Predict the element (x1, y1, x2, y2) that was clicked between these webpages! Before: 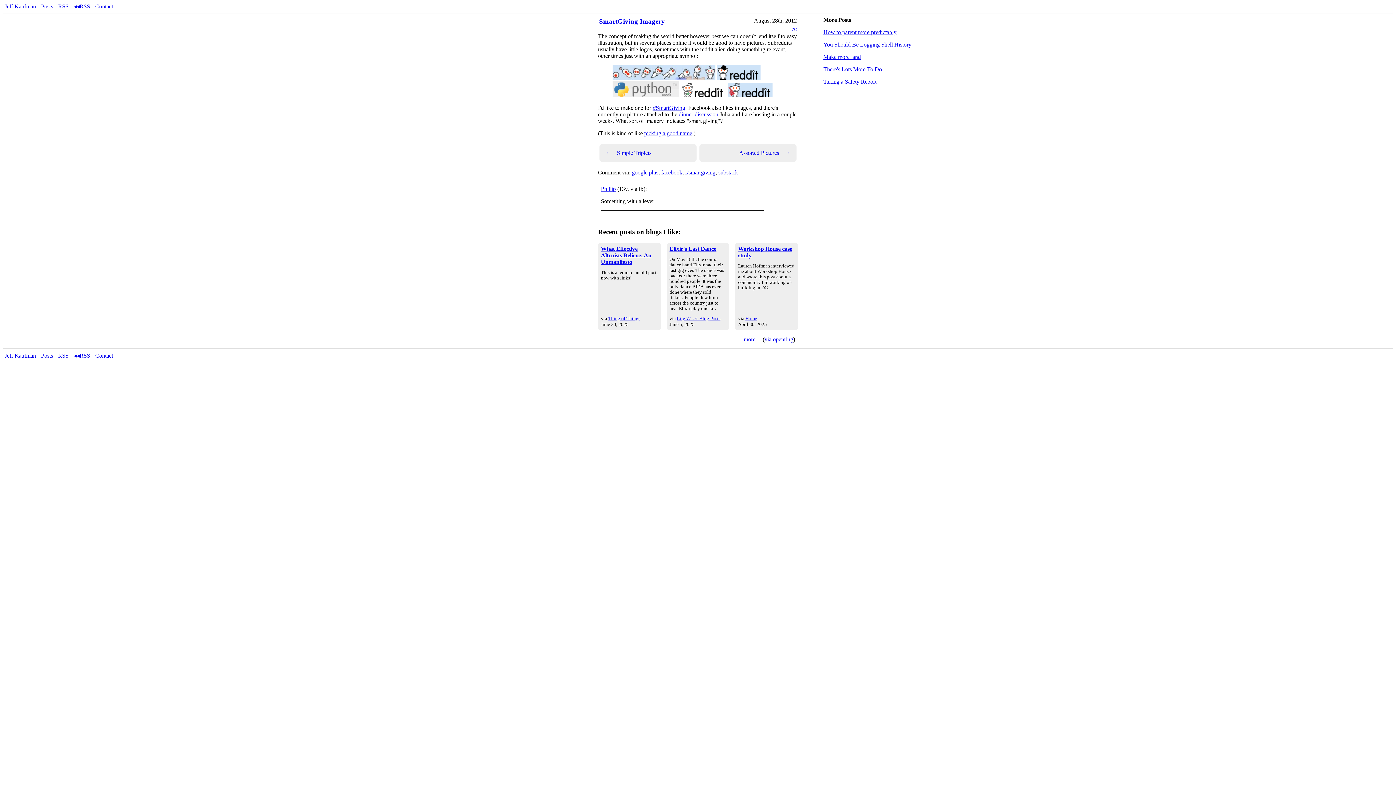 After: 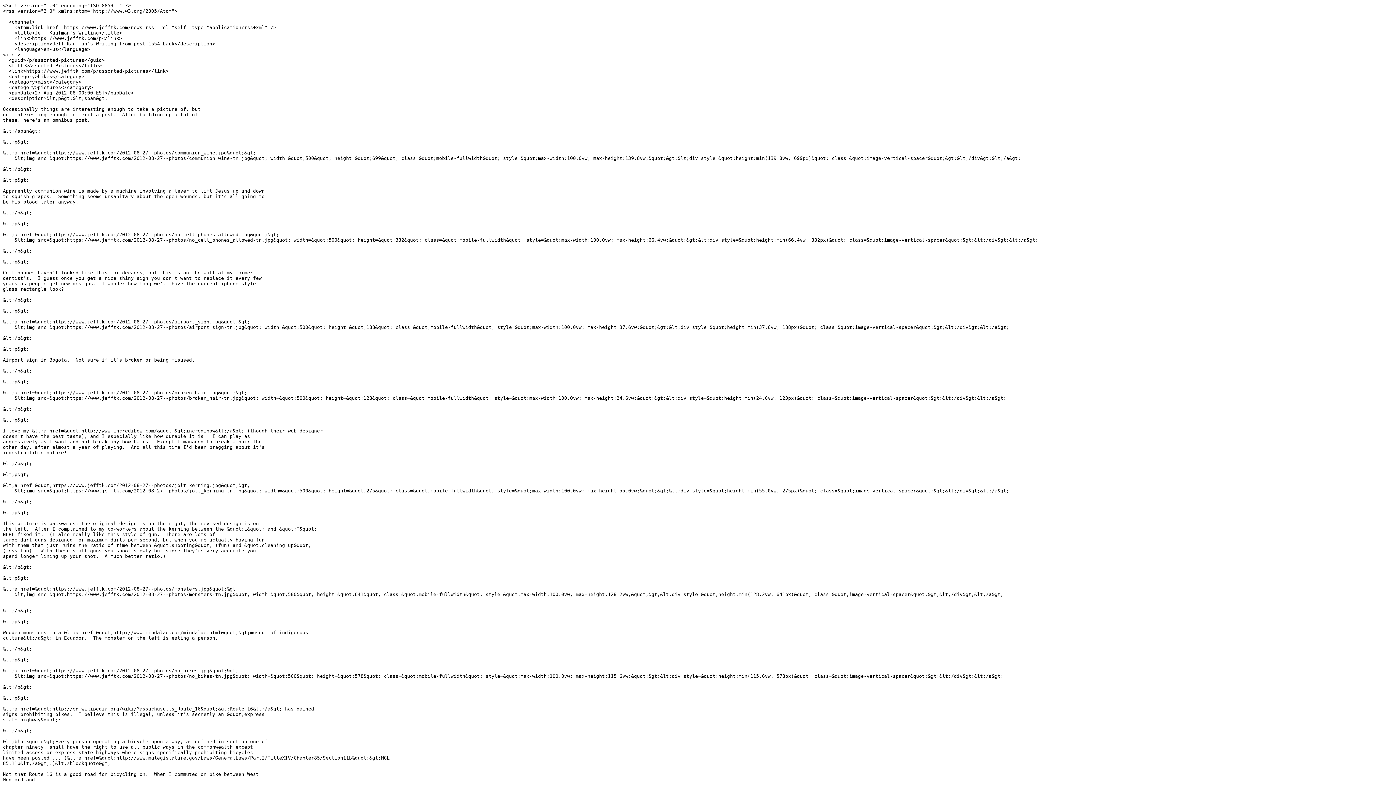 Action: label: ◂◂RSS bbox: (73, 3, 90, 9)